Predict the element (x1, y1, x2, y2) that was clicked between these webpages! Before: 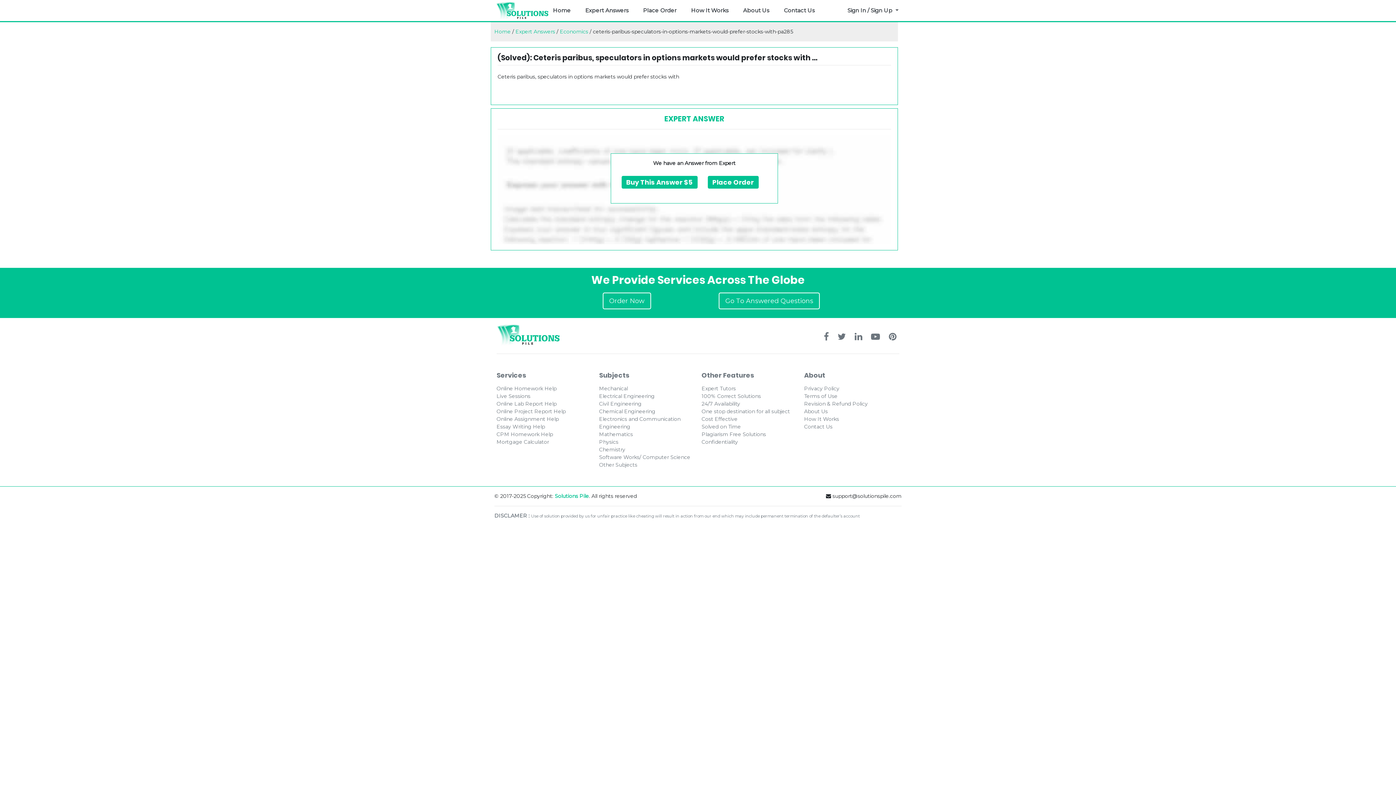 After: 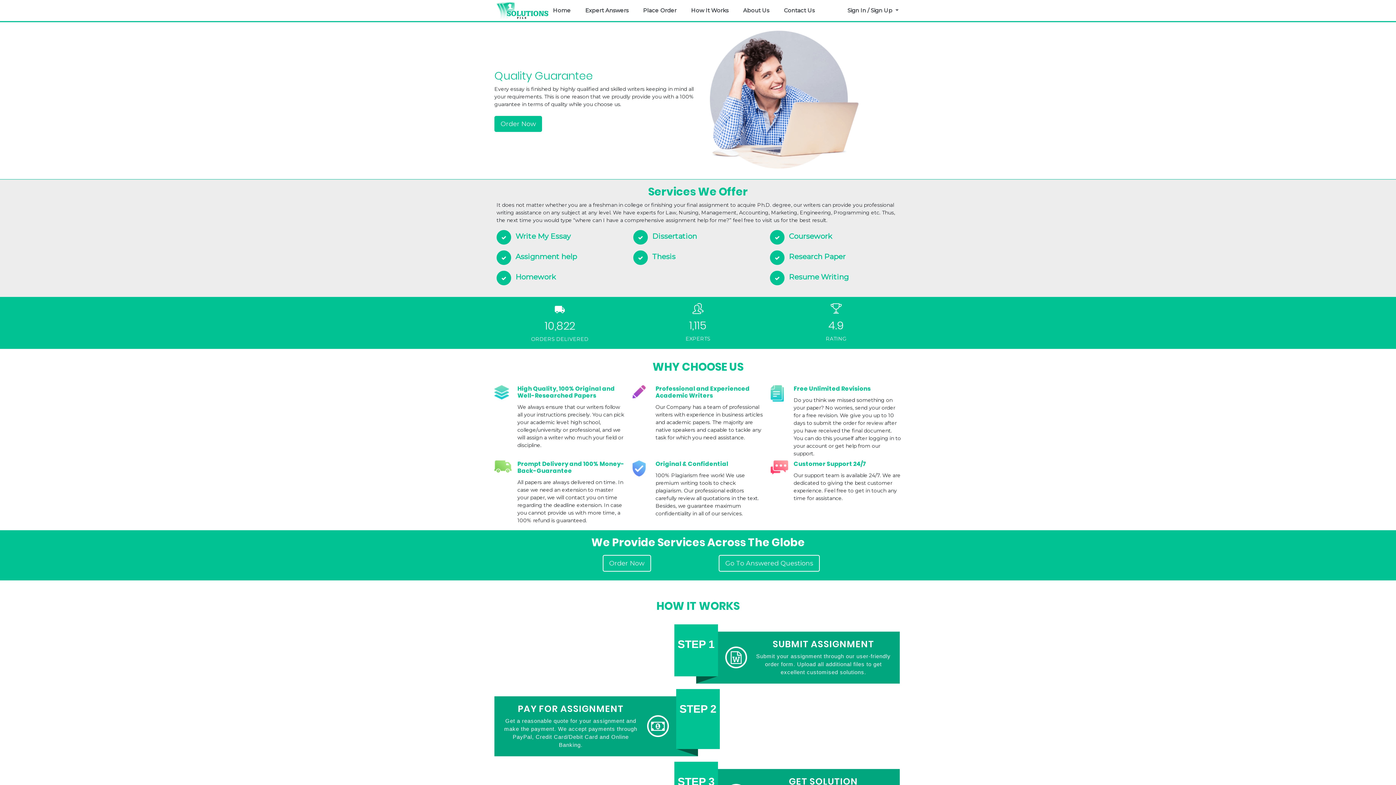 Action: bbox: (496, 6, 548, 13)